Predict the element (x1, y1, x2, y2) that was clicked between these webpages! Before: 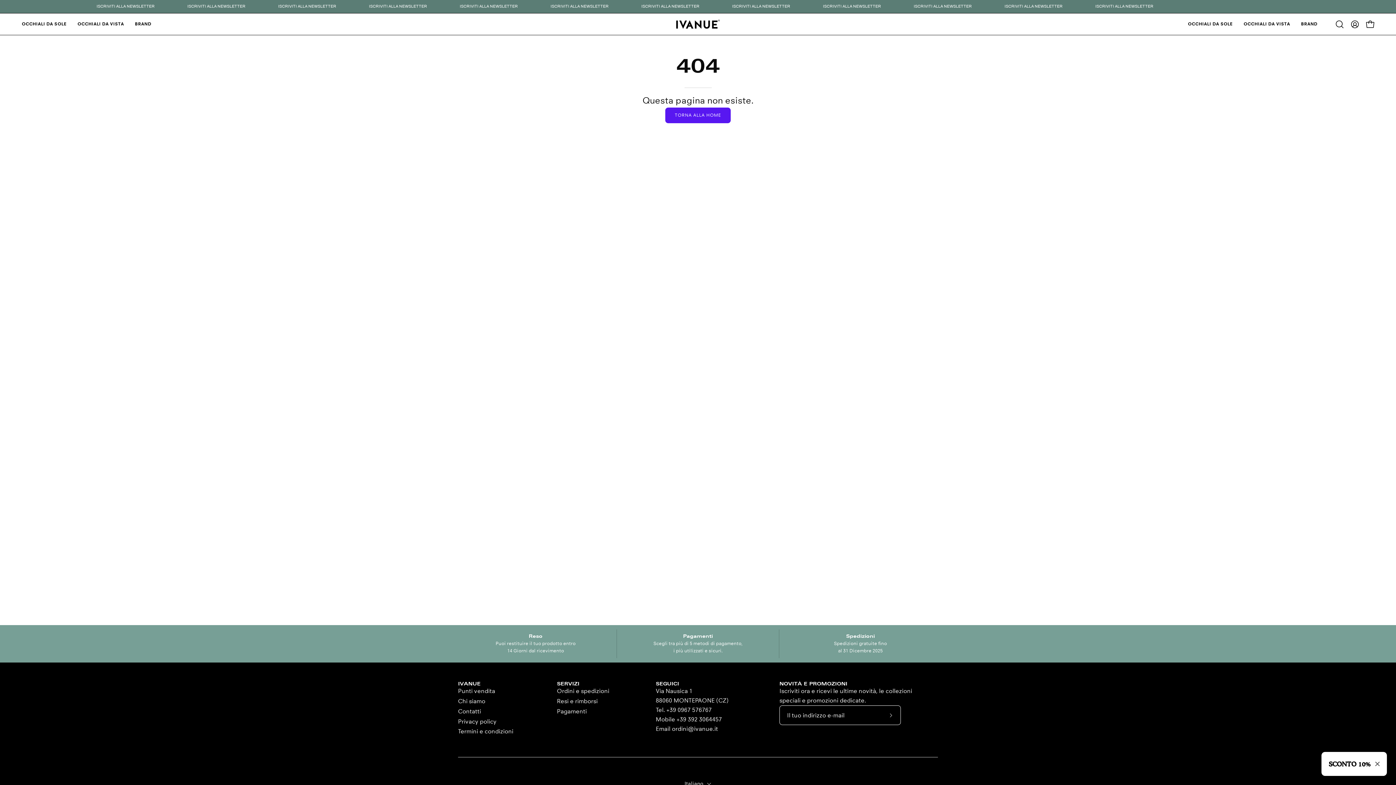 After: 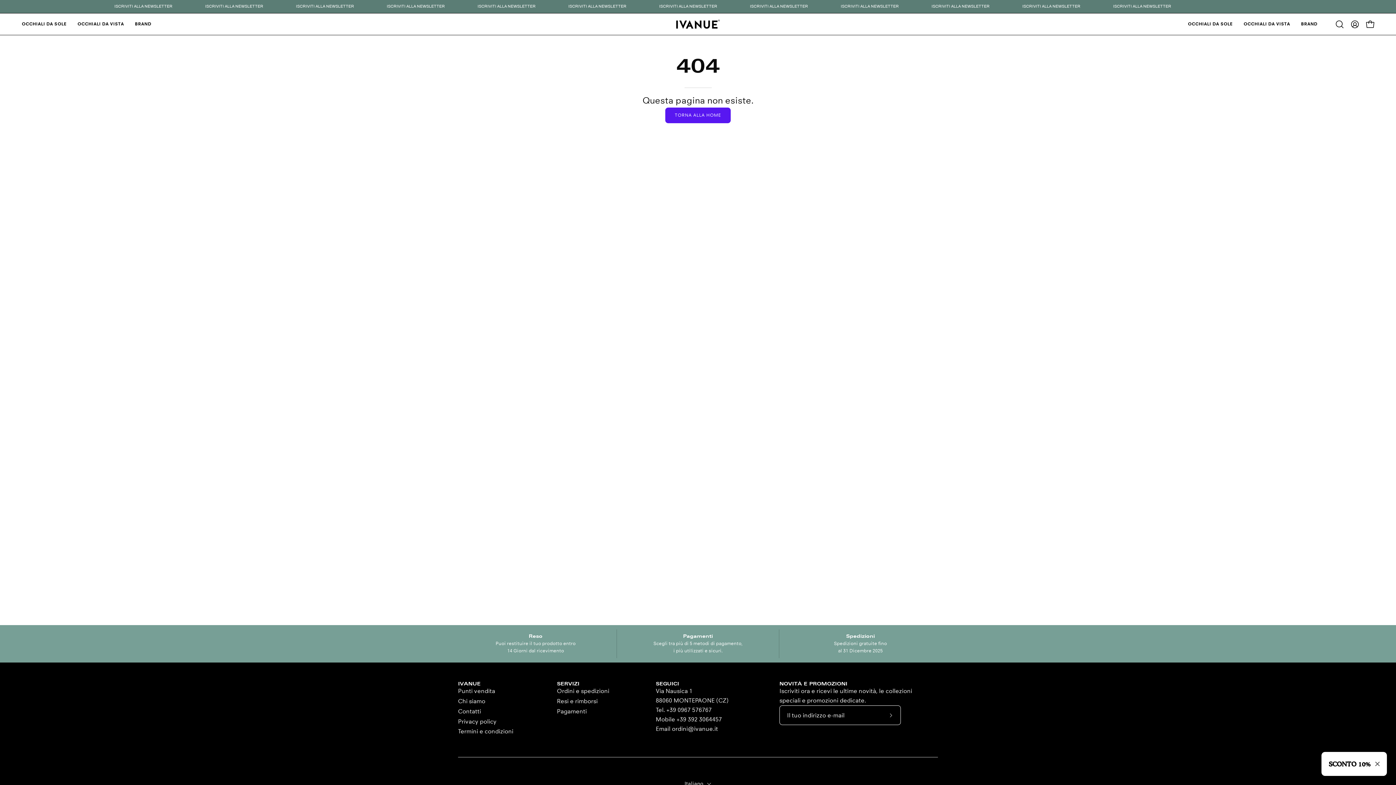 Action: label: SERVIZI bbox: (557, 681, 579, 687)